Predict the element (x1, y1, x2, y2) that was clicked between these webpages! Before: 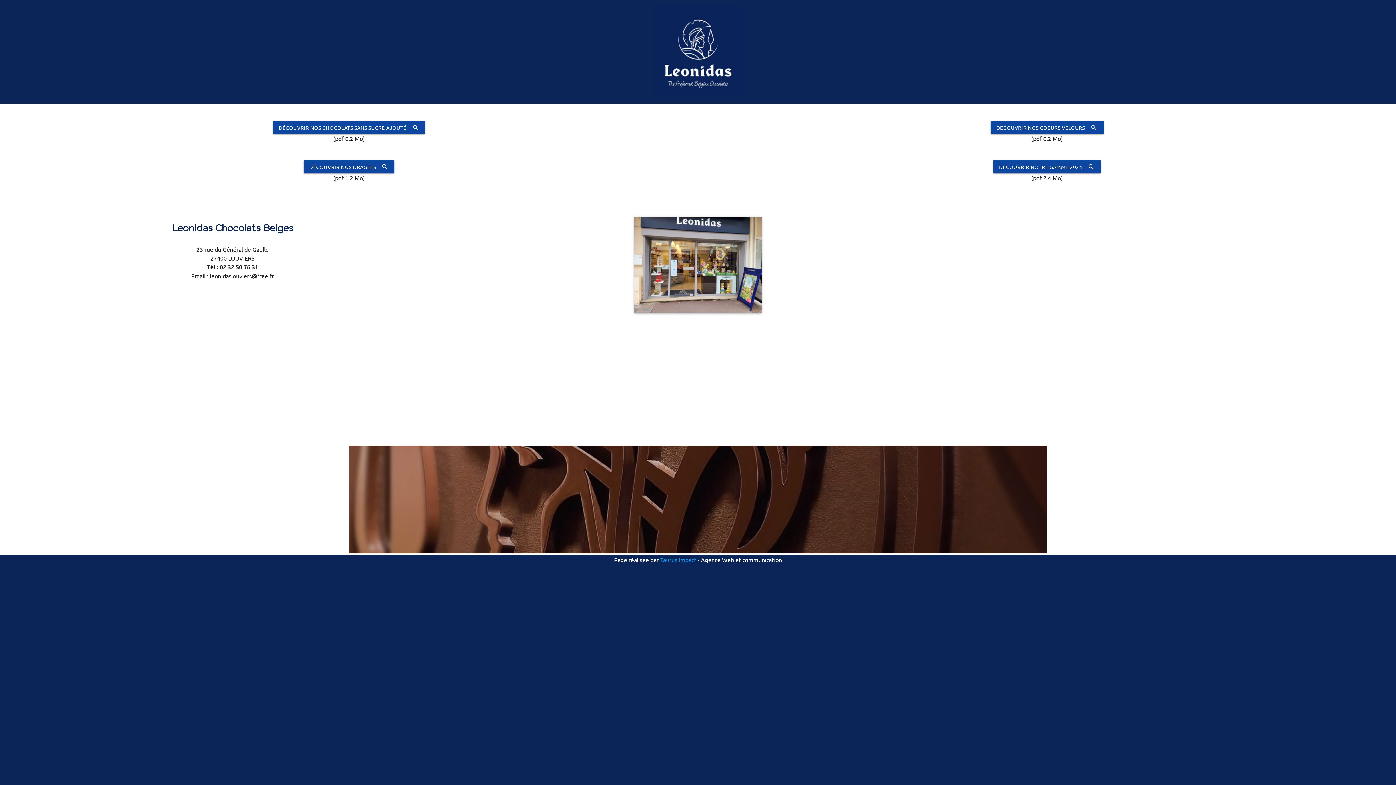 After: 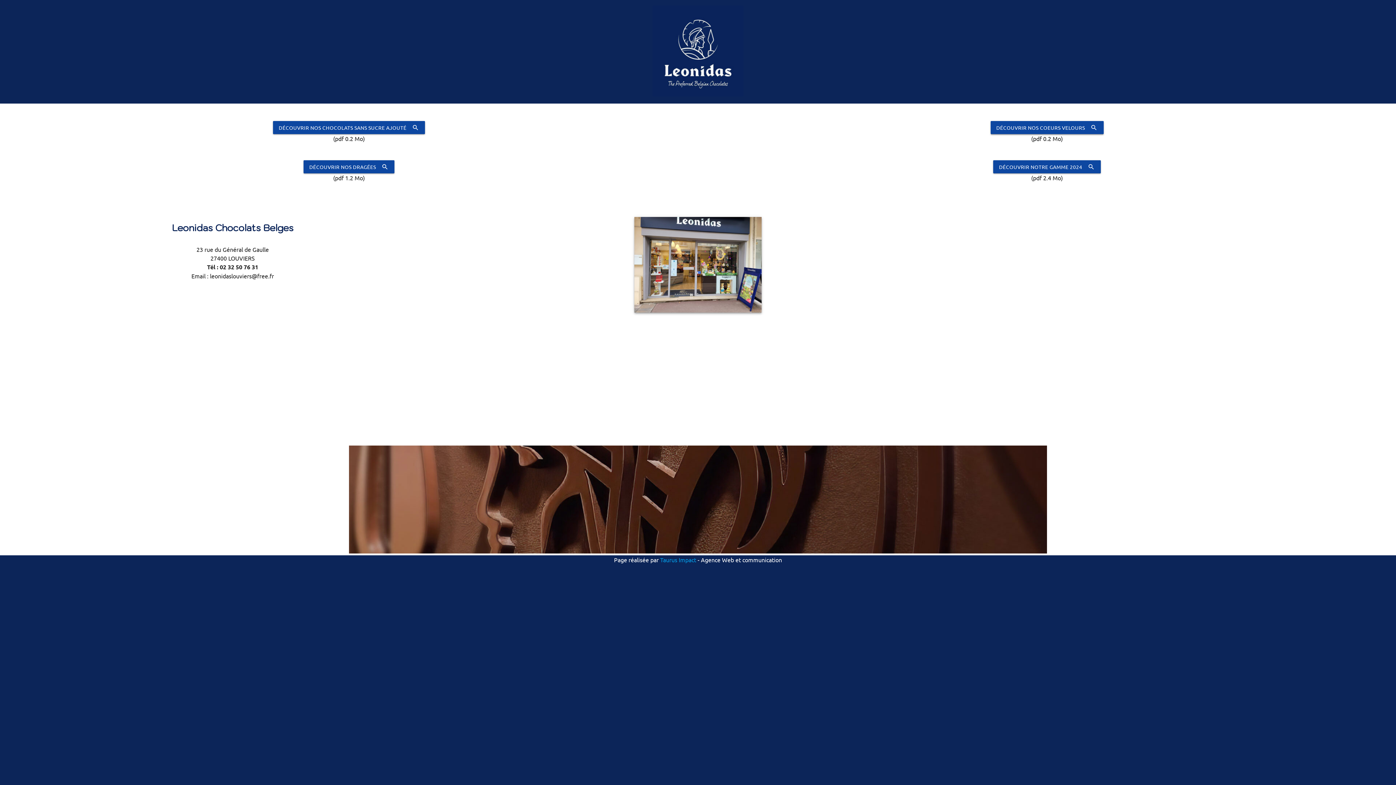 Action: label: DÉCOUVRIR NOS COEURS VELOURS
search bbox: (990, 121, 1103, 134)